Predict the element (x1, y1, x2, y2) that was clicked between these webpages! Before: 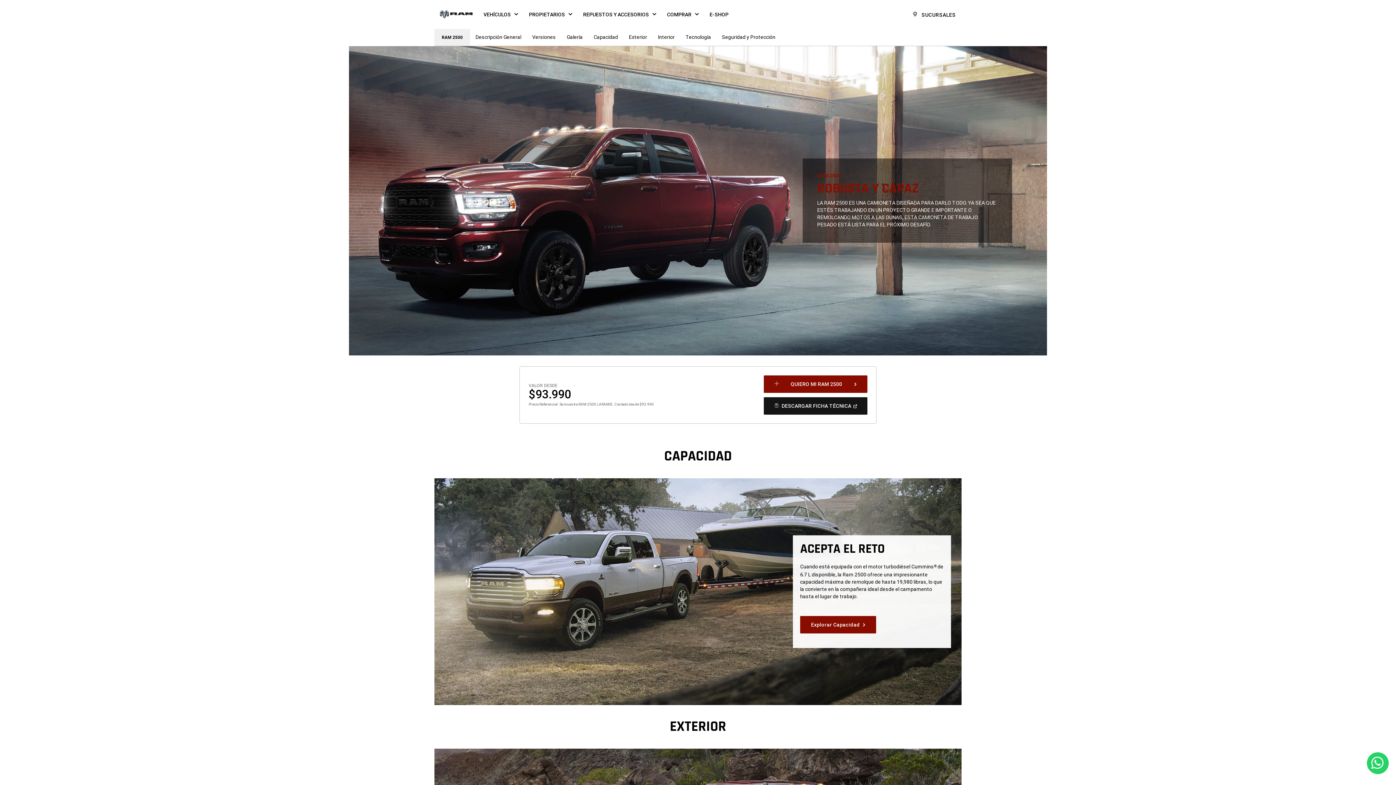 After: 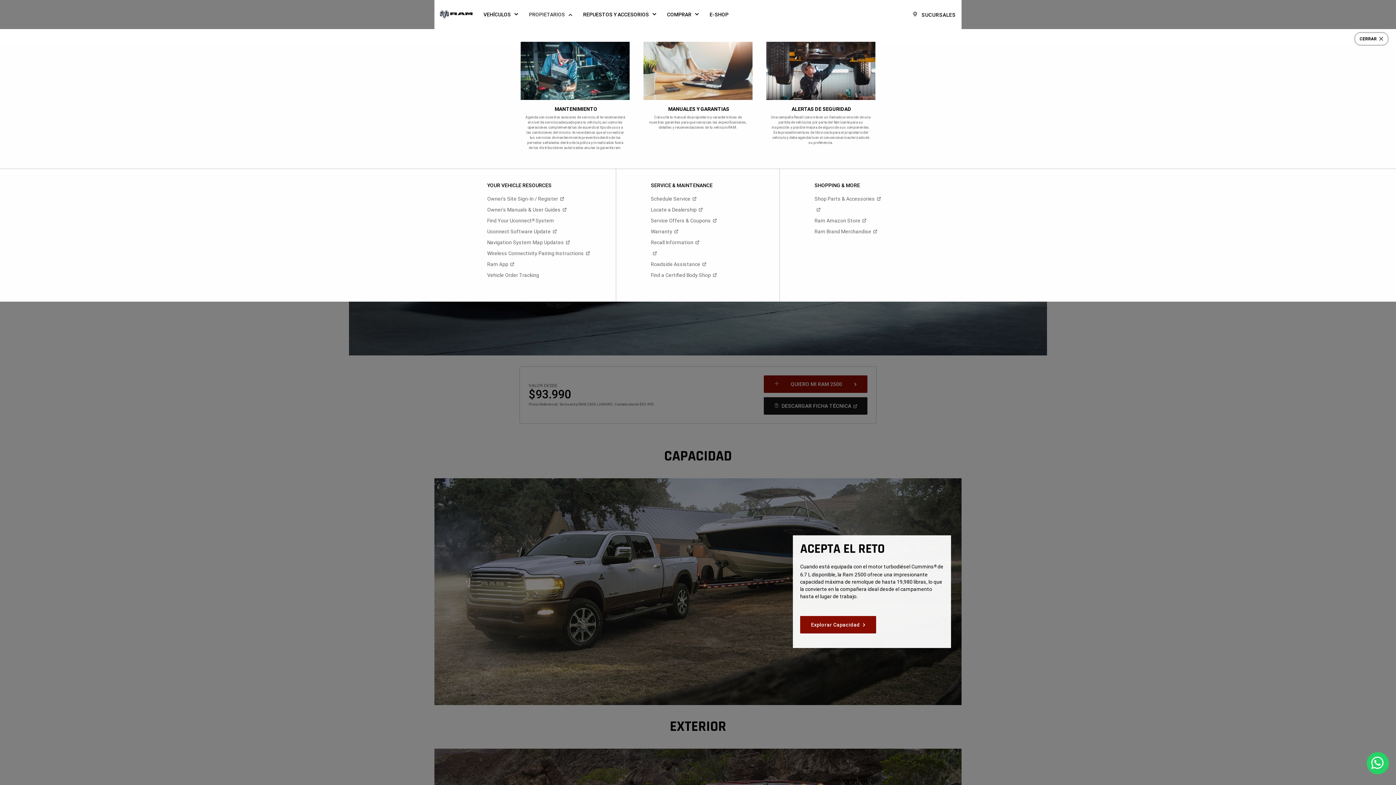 Action: bbox: (523, 0, 577, 29) label: propietarios